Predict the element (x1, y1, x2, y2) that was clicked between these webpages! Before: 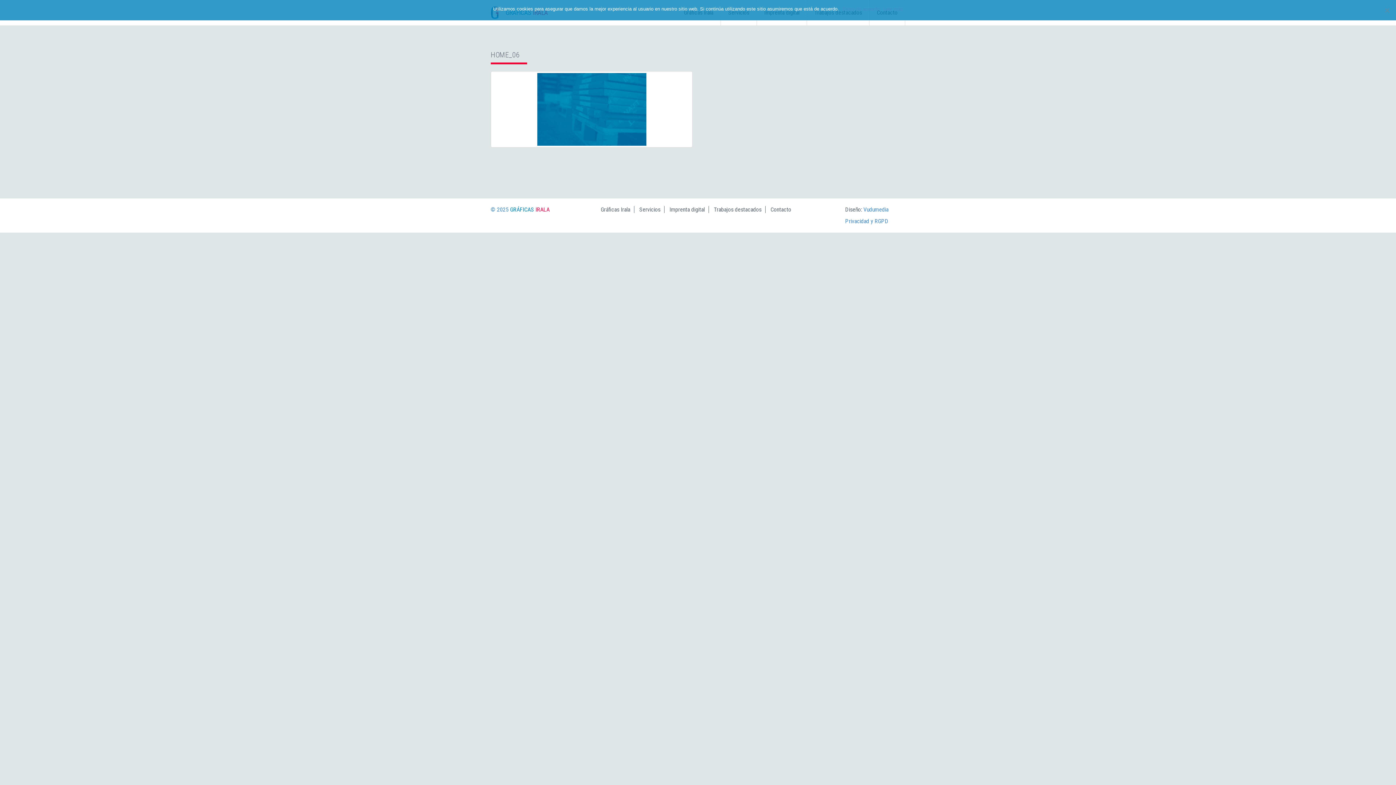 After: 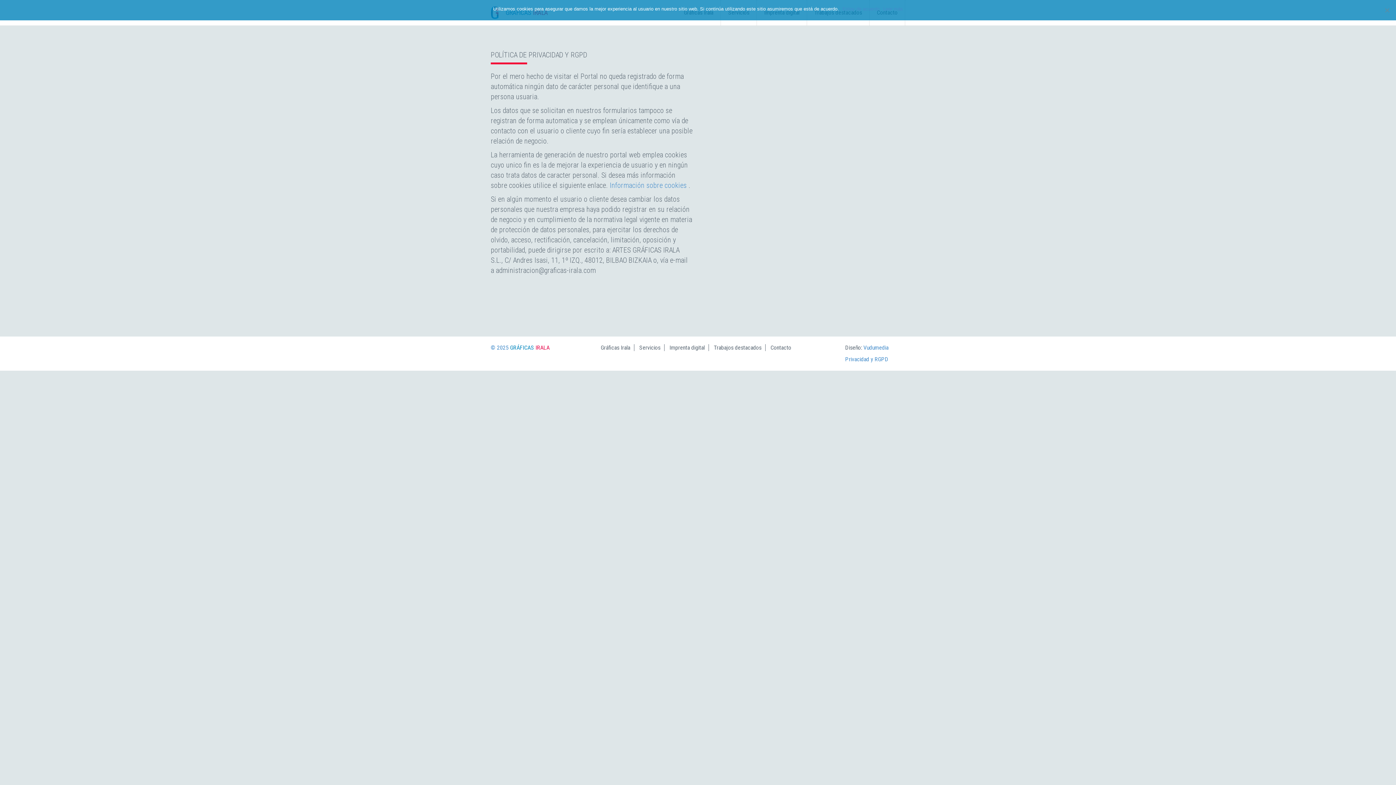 Action: bbox: (845, 217, 888, 224) label: Privacidad y RGPD